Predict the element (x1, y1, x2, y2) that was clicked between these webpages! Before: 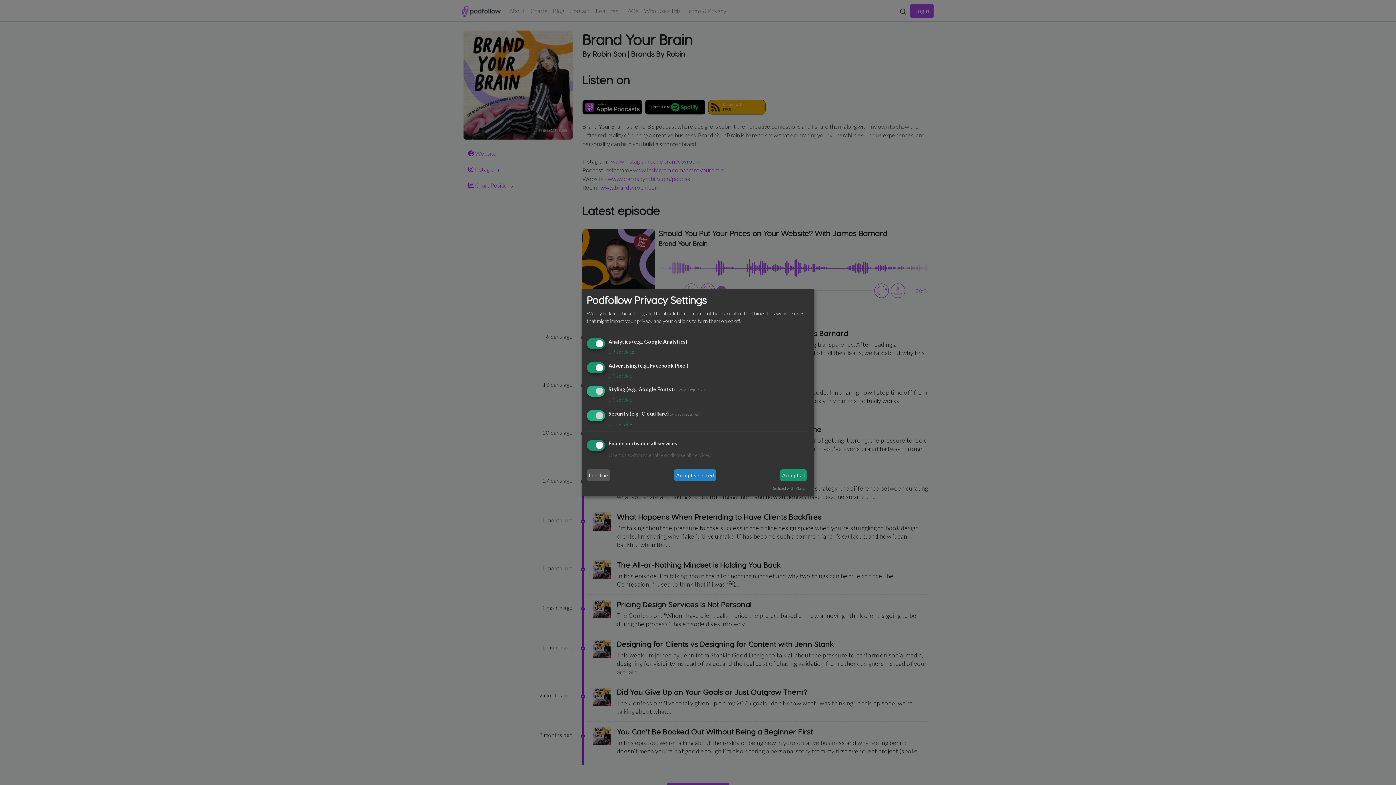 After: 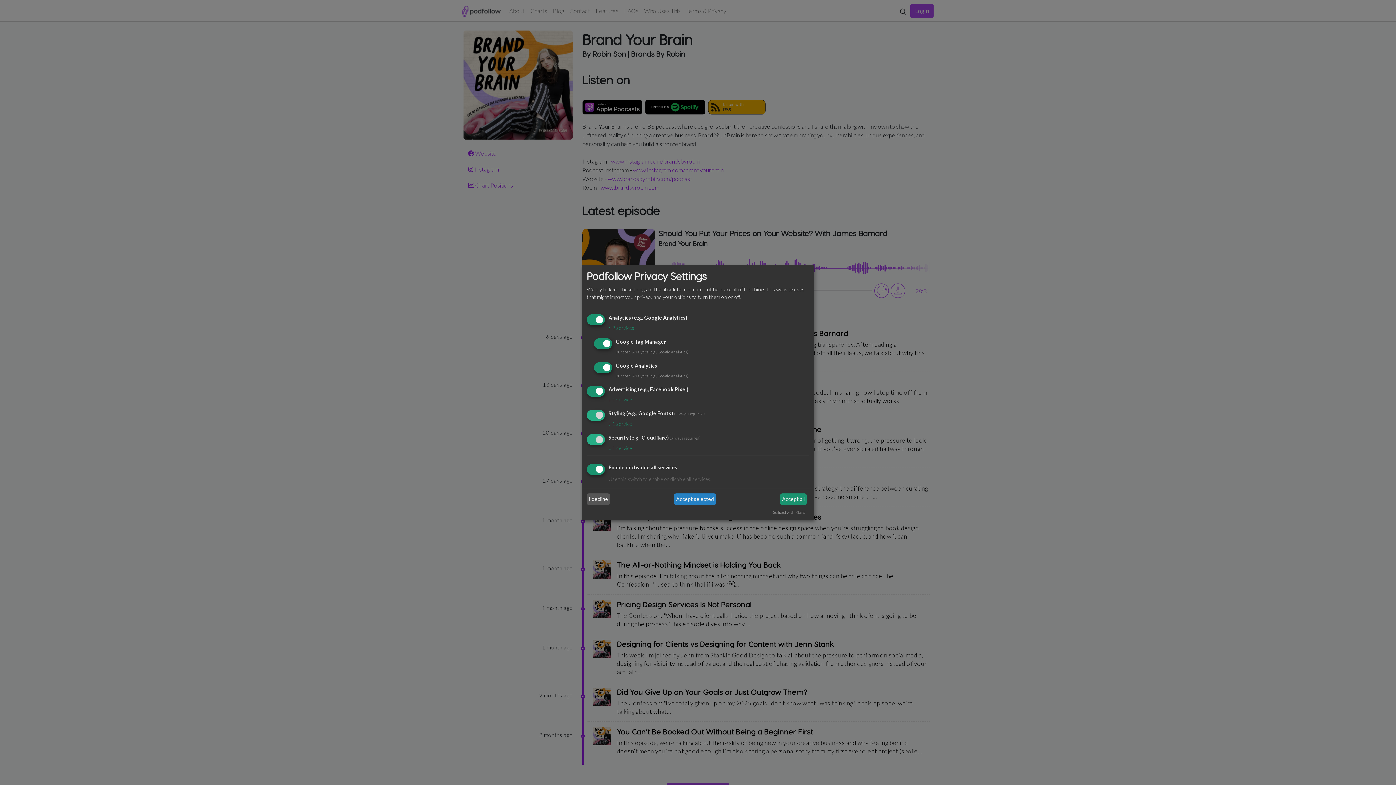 Action: label: ↓ 2 services bbox: (608, 348, 634, 355)